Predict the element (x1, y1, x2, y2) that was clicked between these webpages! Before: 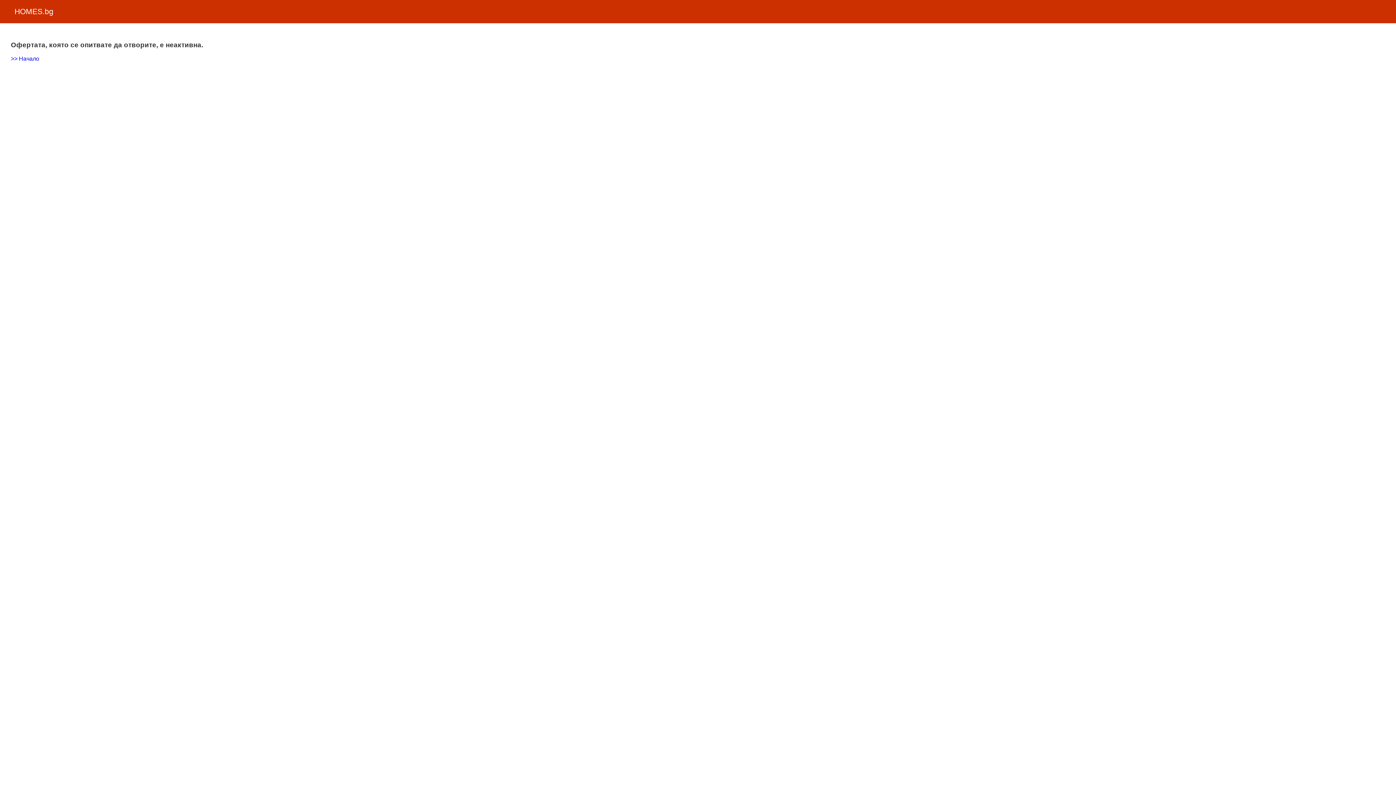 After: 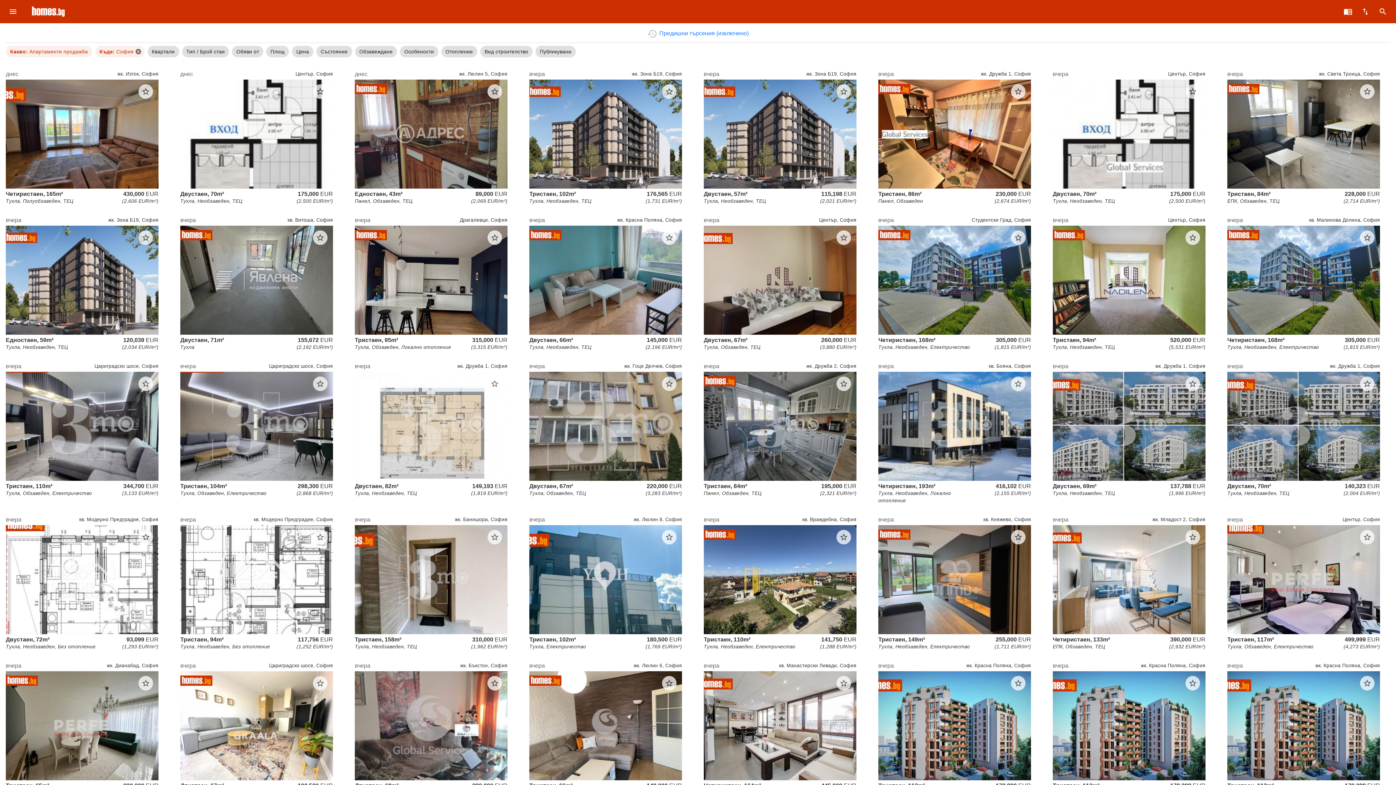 Action: bbox: (10, 55, 39, 61) label: >> Начало